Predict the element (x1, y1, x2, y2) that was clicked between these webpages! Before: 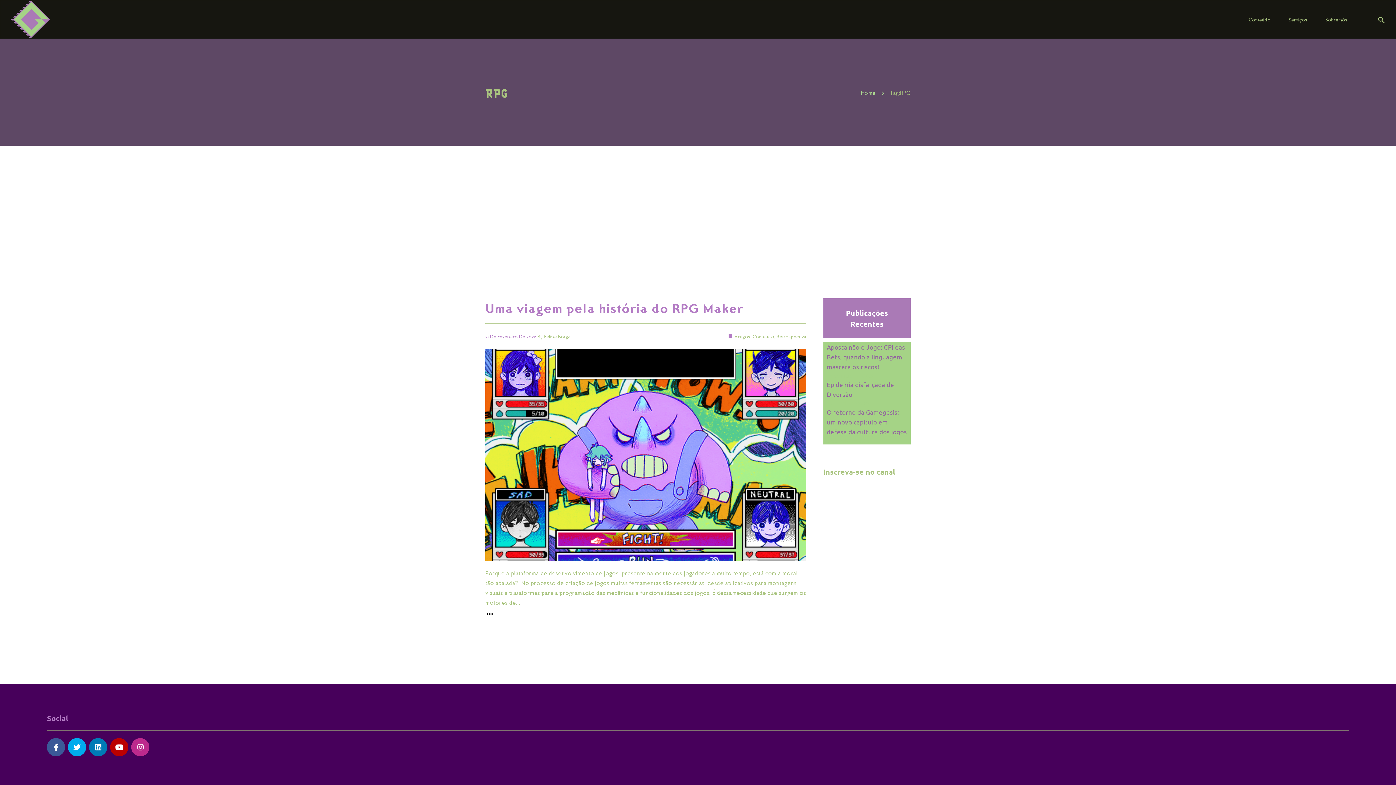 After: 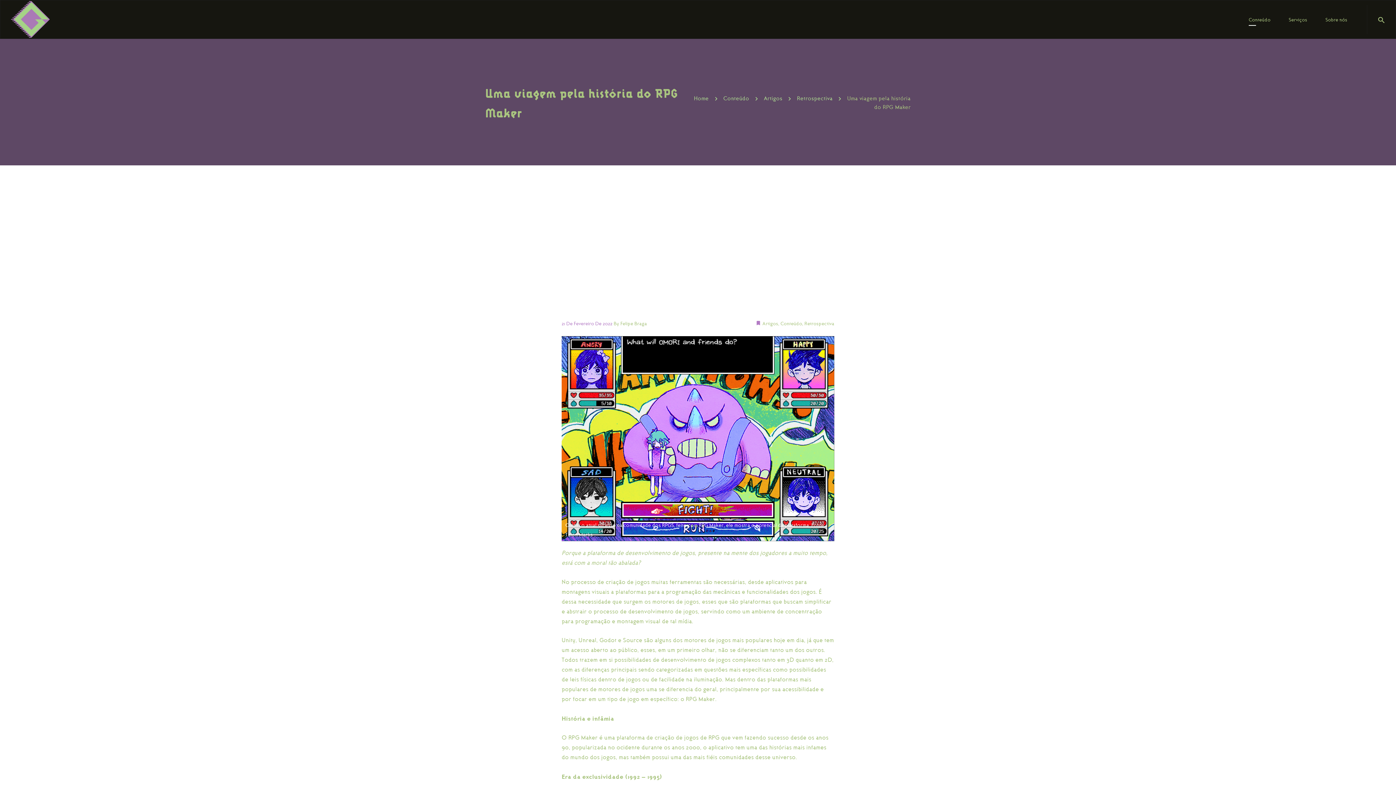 Action: bbox: (485, 333, 537, 339) label: 21 De Fevereiro De 2022 